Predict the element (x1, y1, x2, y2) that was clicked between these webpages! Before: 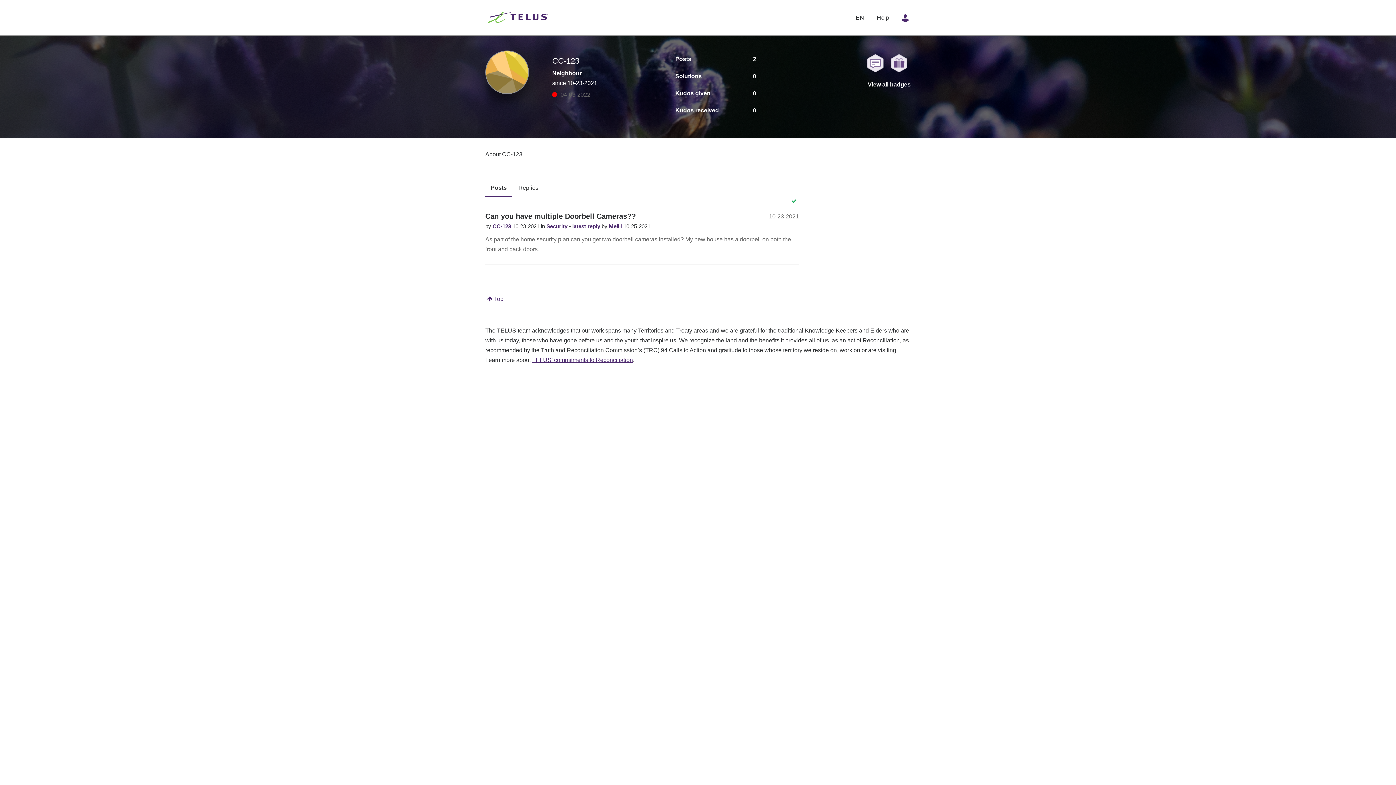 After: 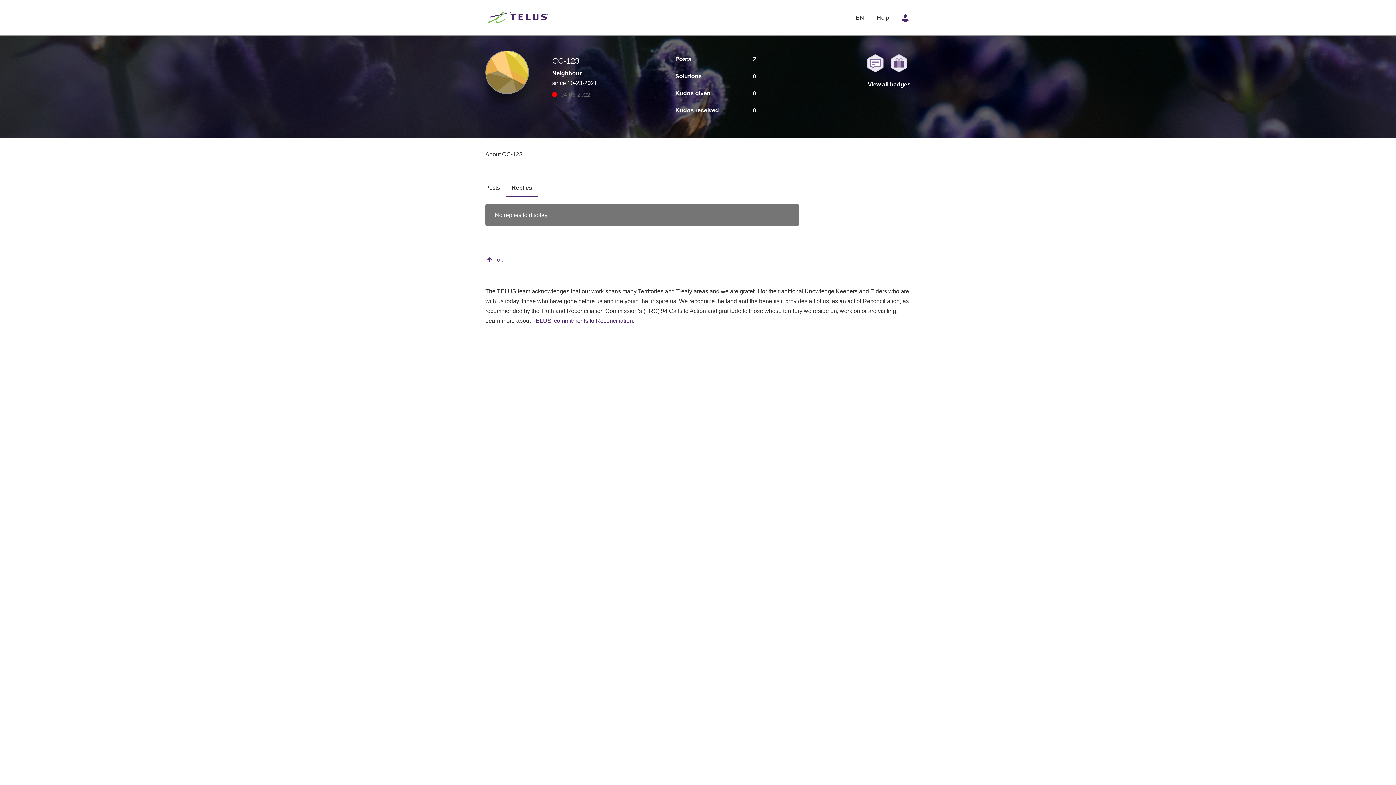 Action: label: Replies bbox: (513, 179, 544, 196)